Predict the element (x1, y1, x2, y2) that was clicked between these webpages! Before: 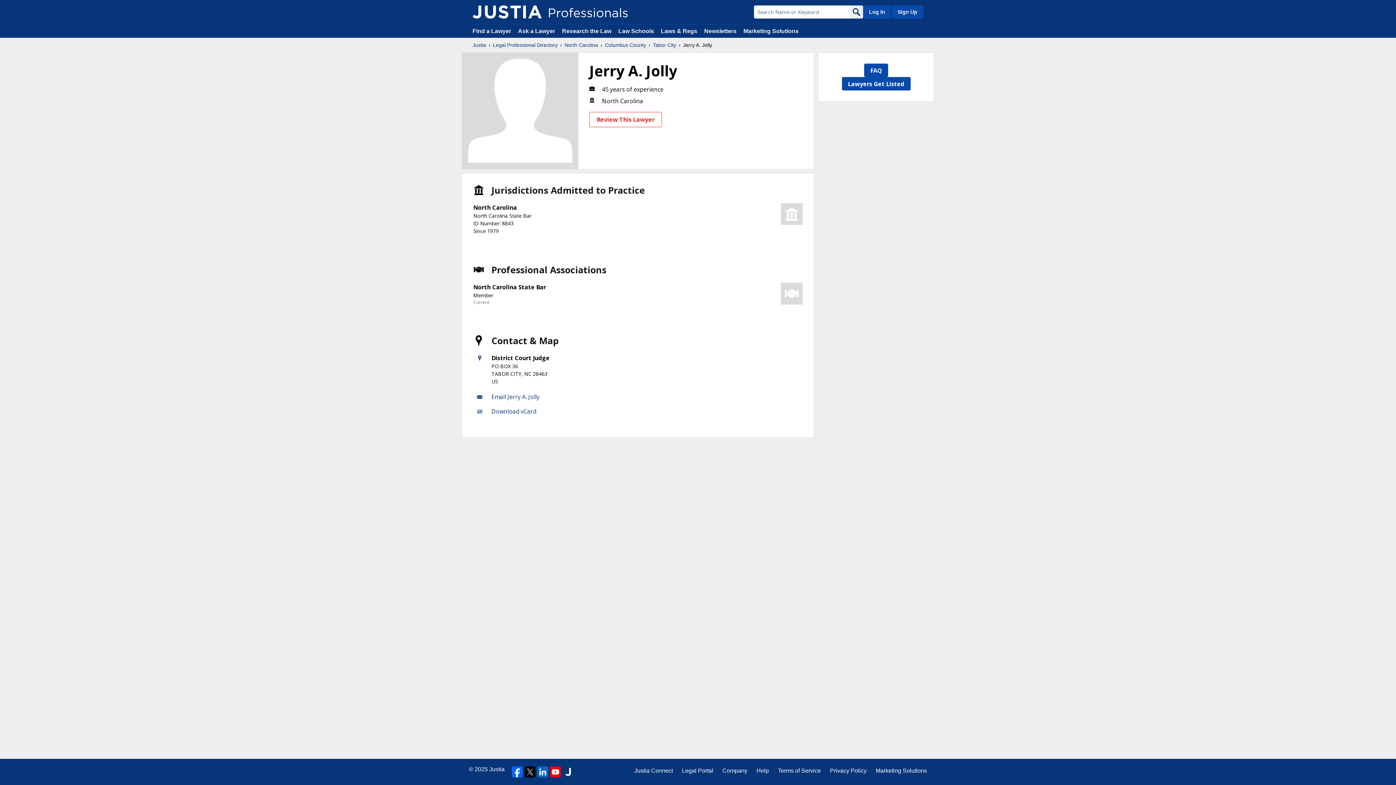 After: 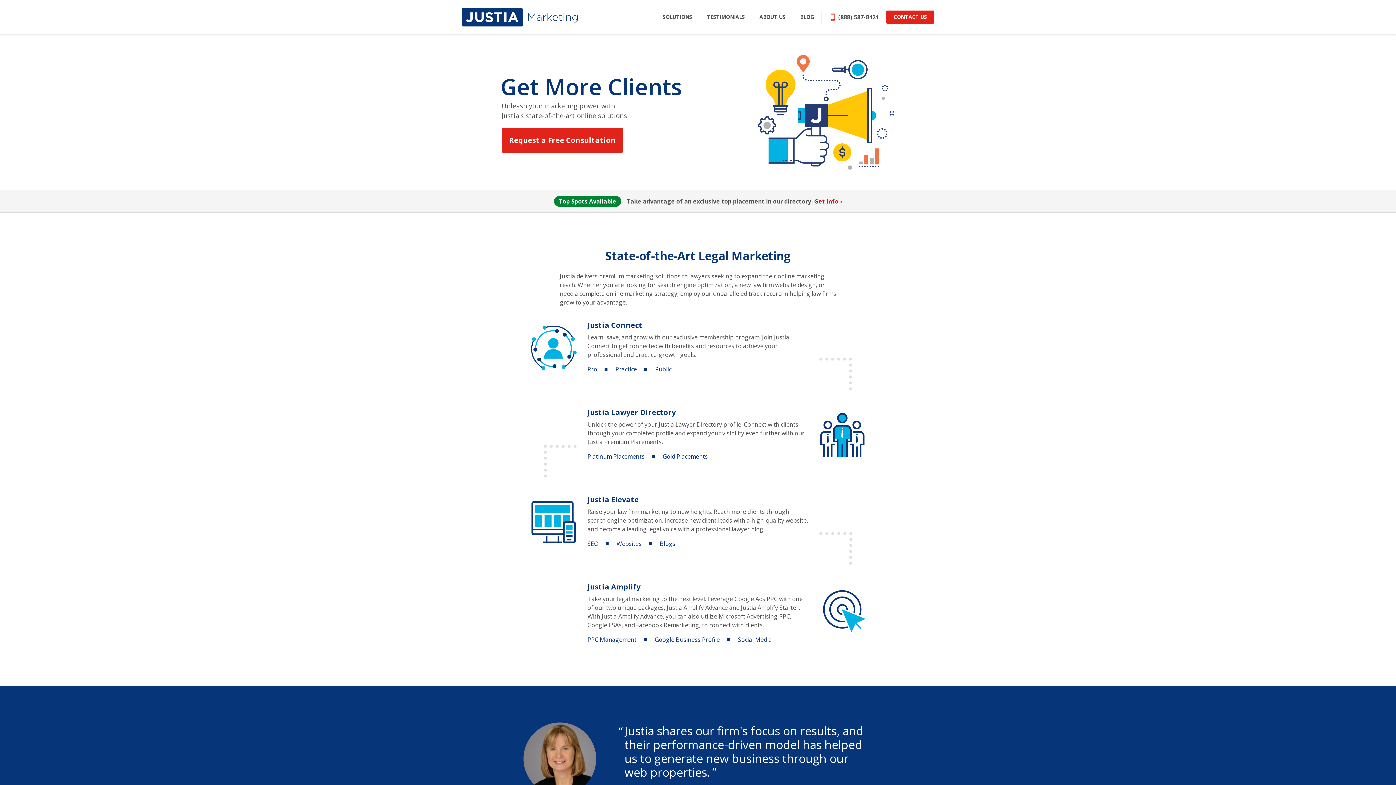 Action: label: Marketing Solutions bbox: (876, 766, 927, 775)